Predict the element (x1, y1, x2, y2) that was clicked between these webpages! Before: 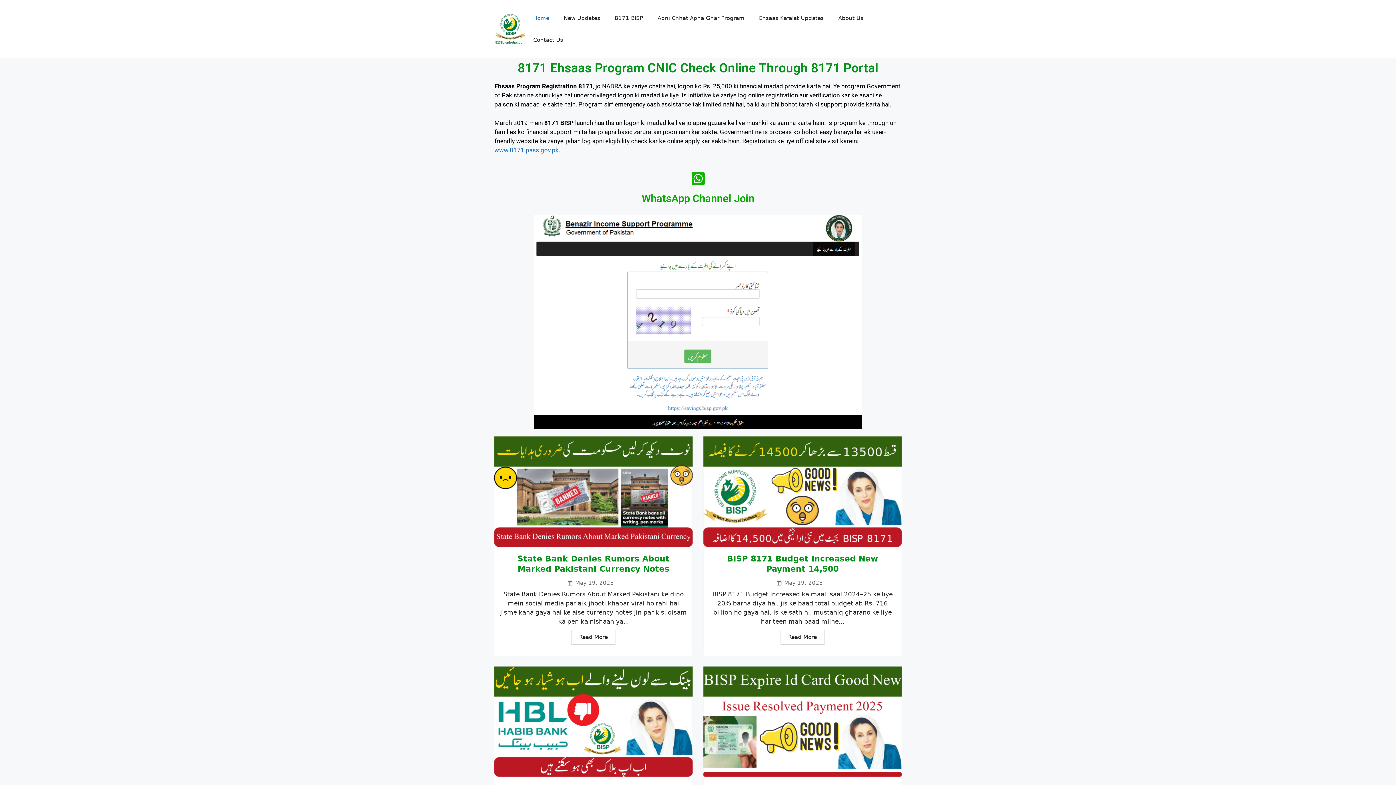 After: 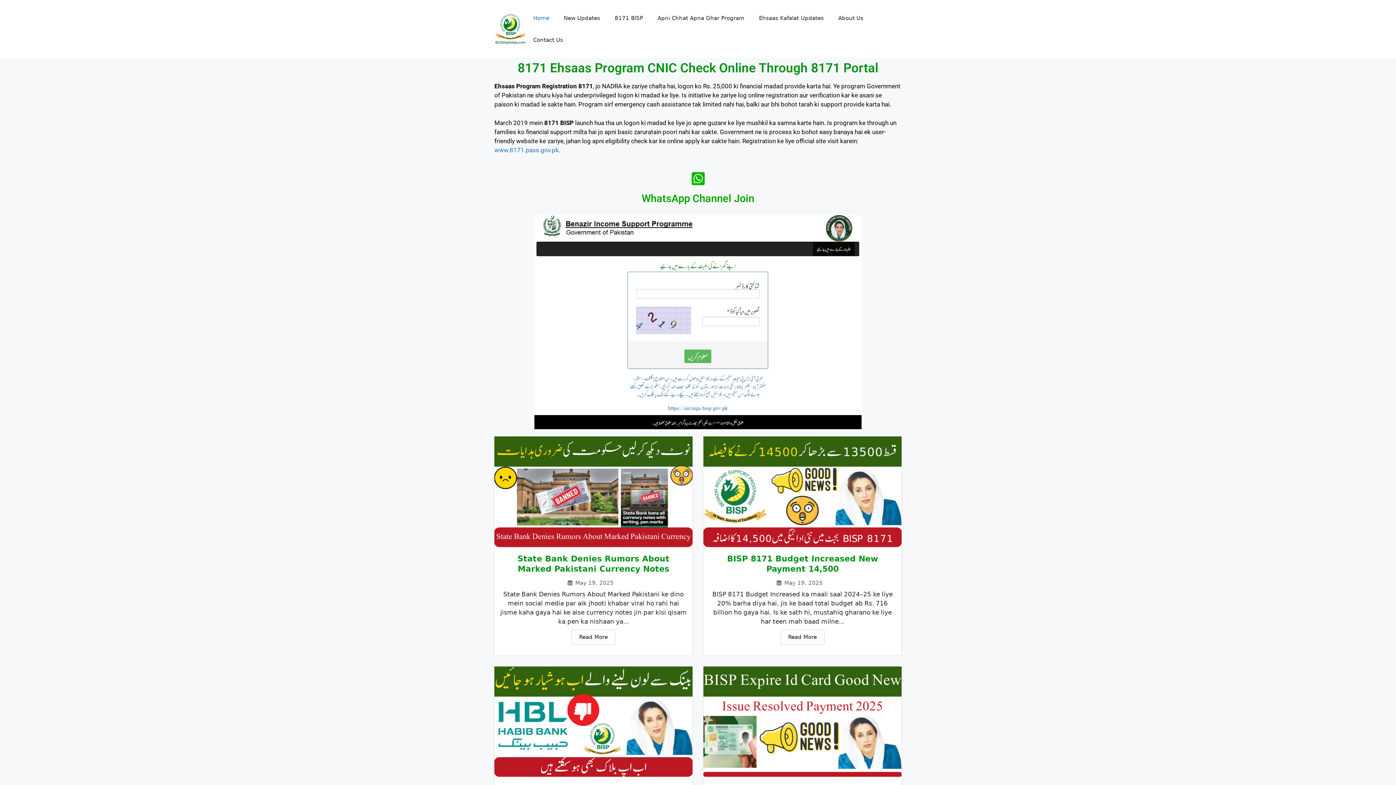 Action: label: WhatsApp Channel Join bbox: (690, 171, 705, 186)